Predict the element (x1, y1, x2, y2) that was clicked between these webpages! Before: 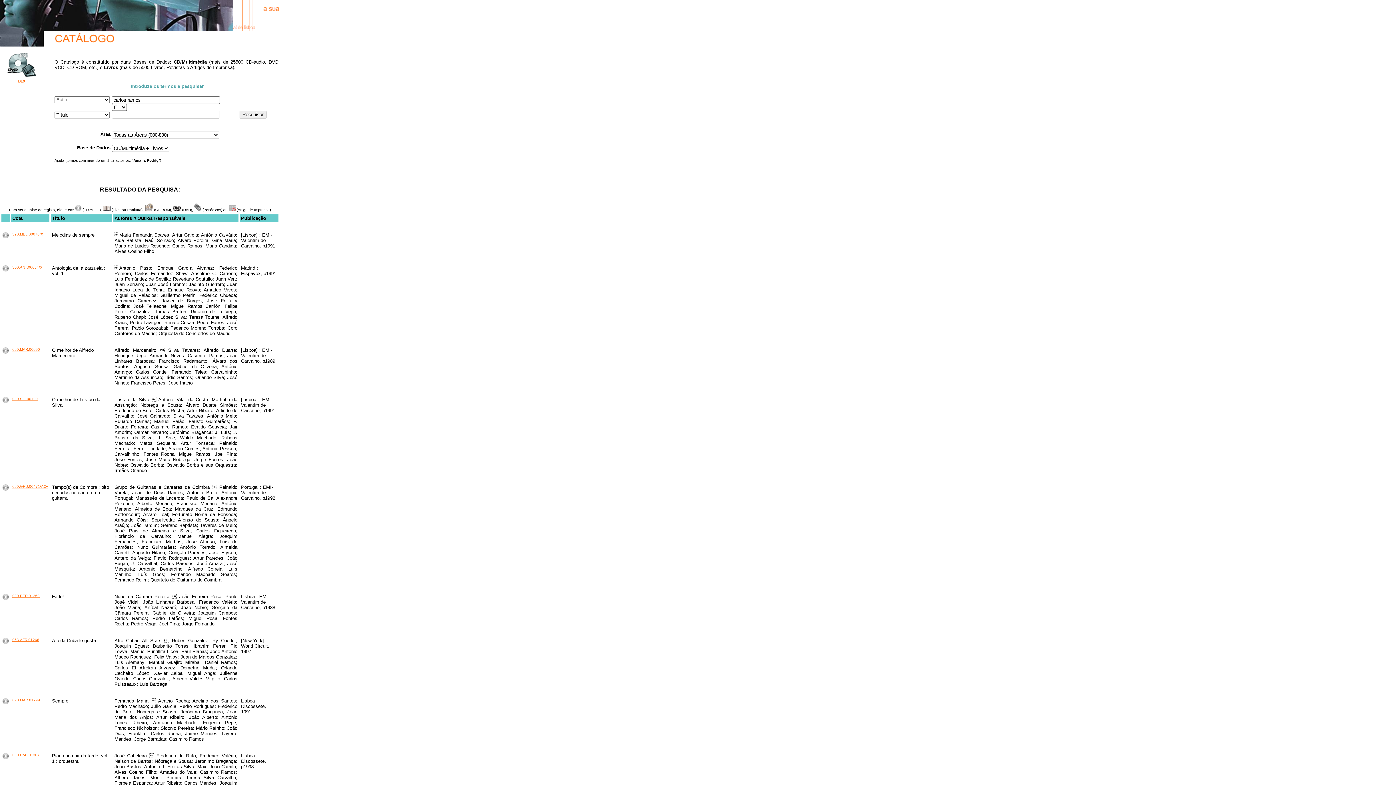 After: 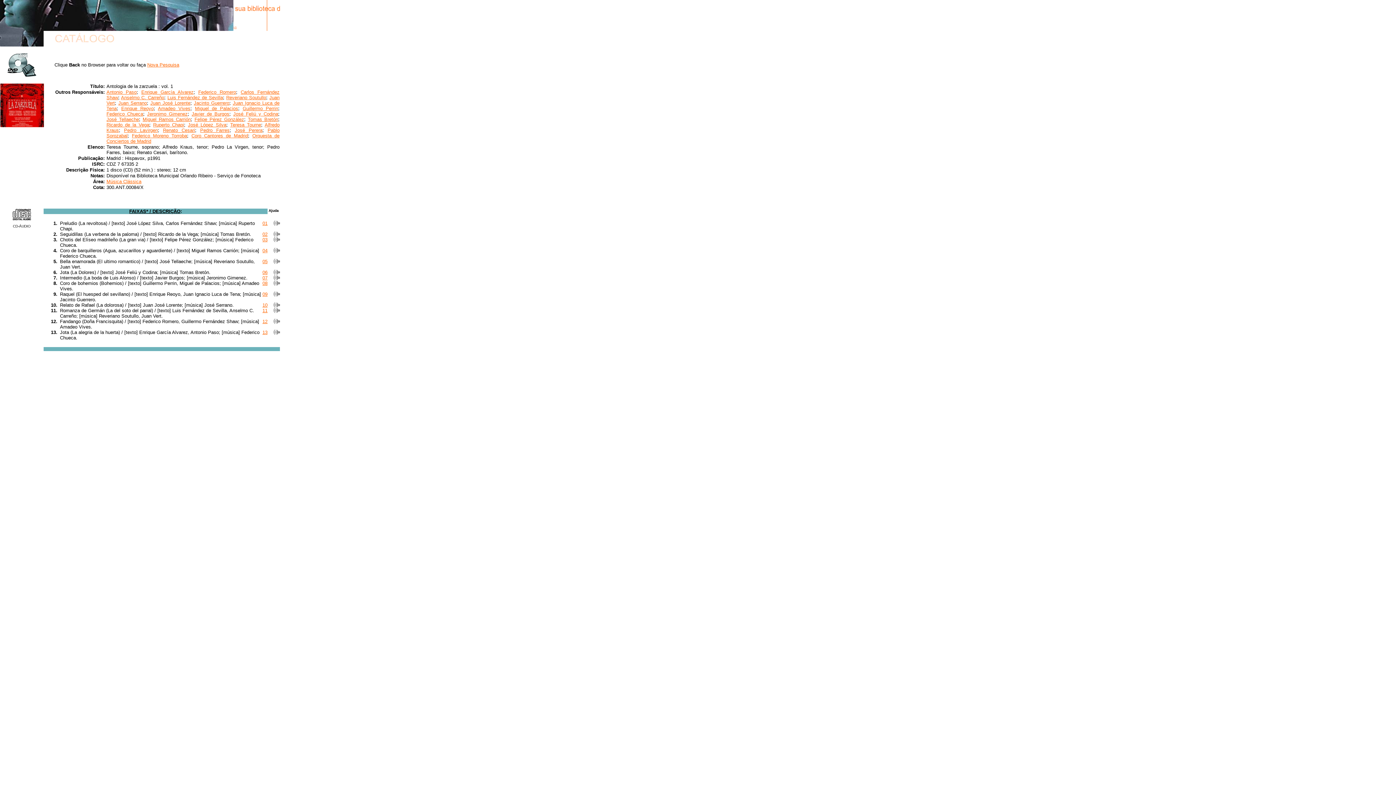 Action: bbox: (2, 267, 8, 272)